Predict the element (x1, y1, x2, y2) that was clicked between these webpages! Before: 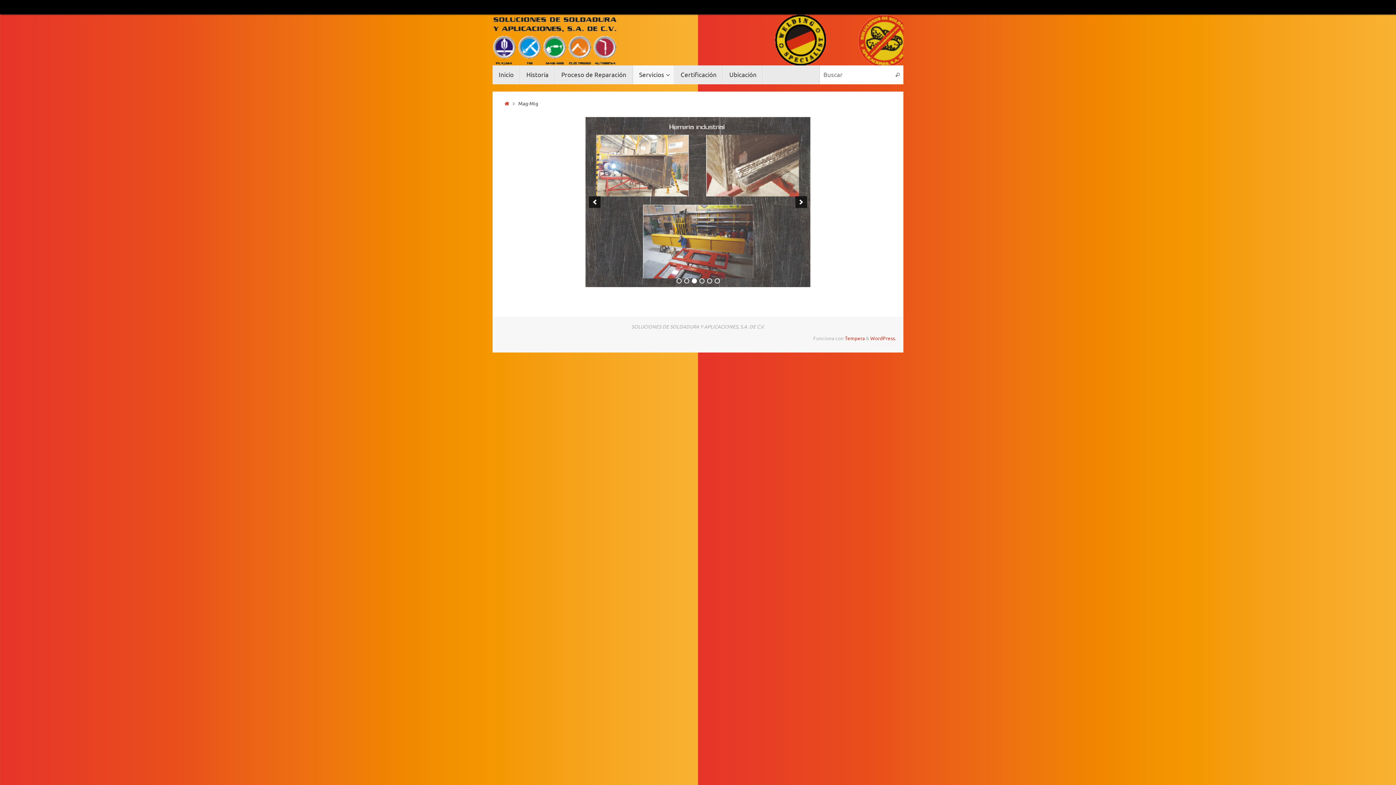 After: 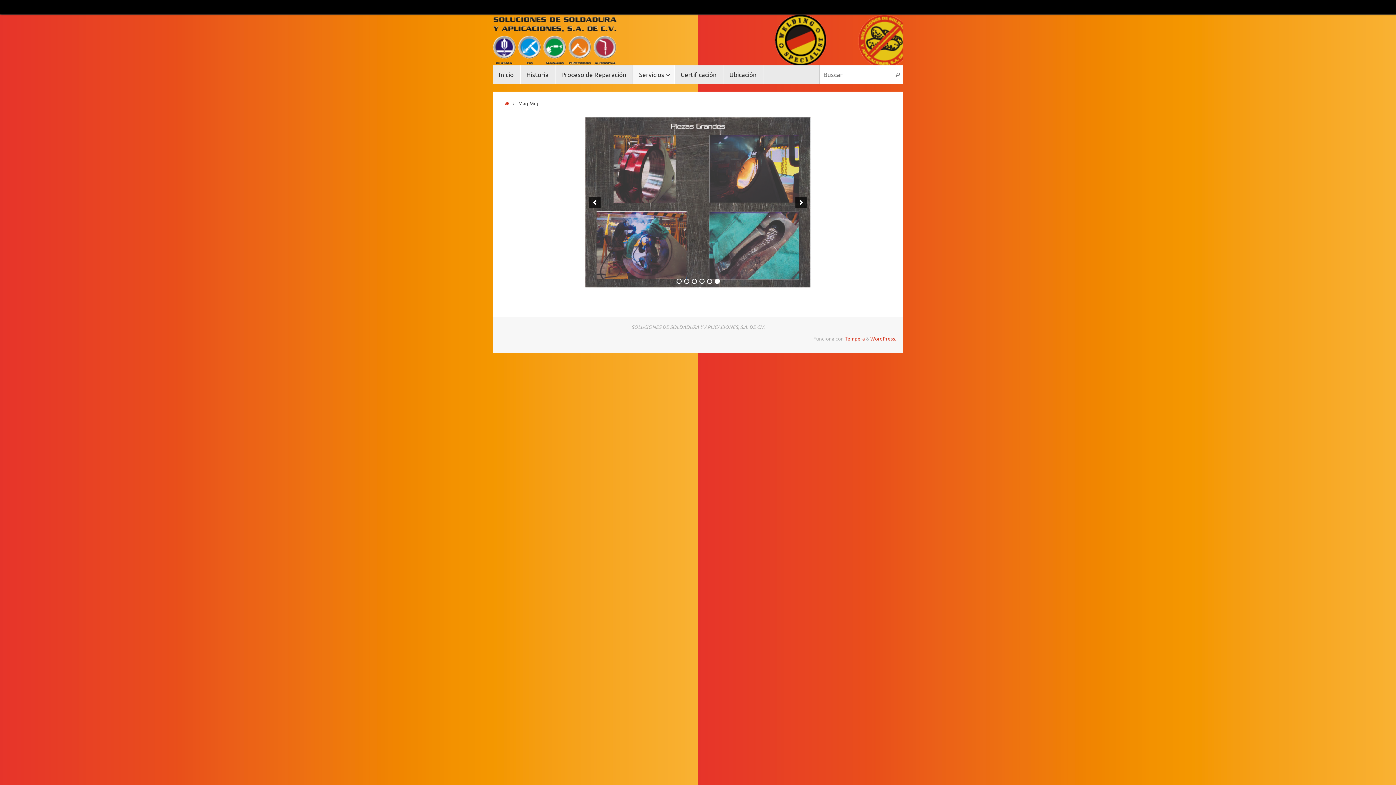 Action: bbox: (795, 196, 807, 208) label: next